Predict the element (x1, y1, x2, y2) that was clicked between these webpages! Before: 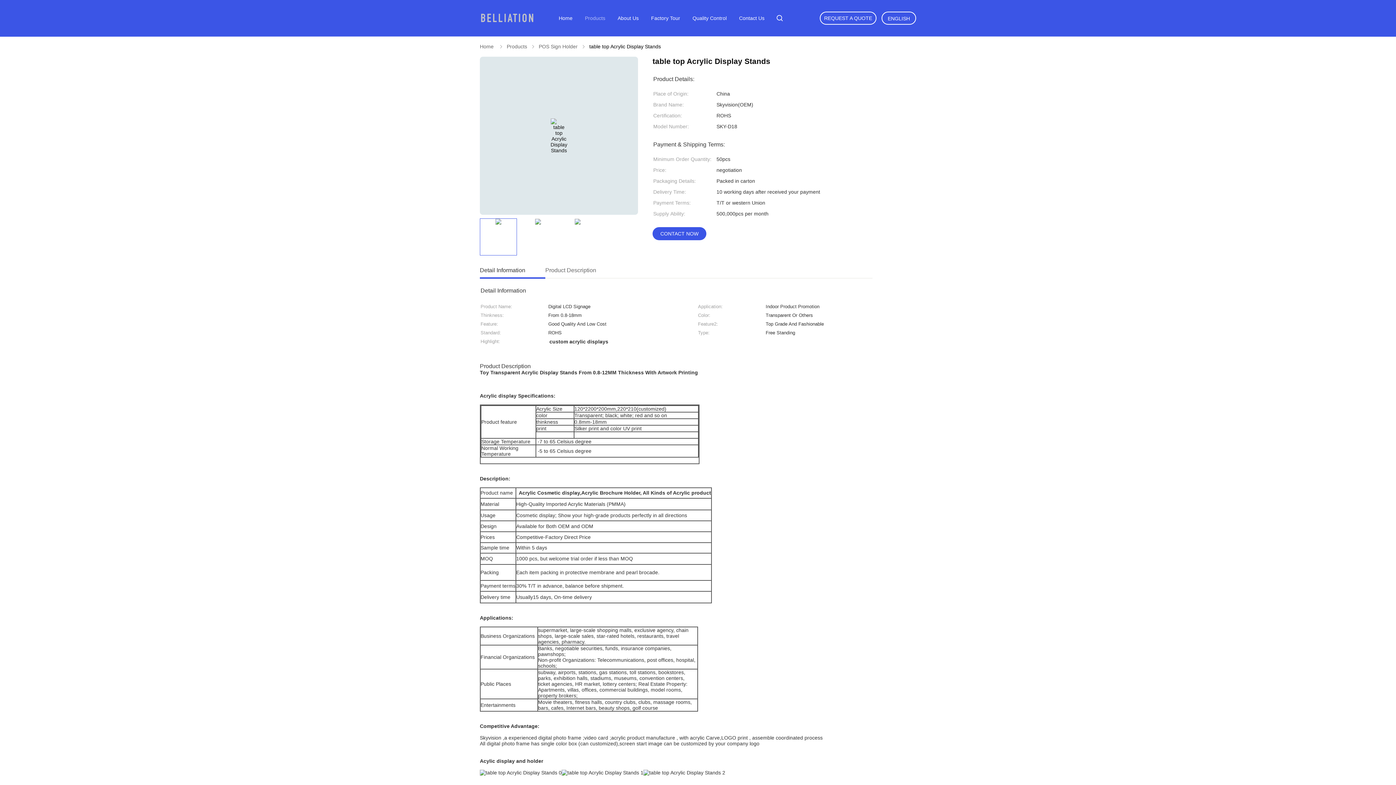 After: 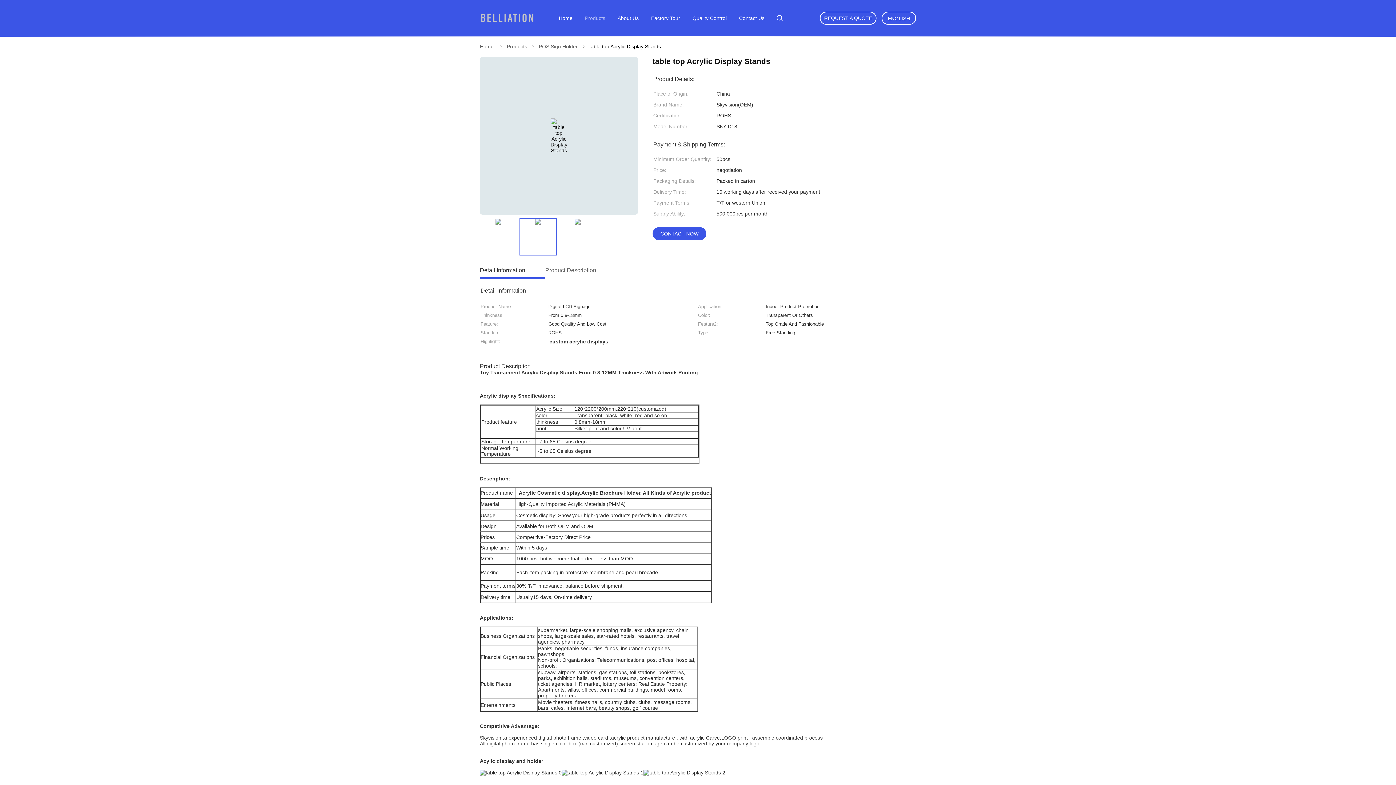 Action: bbox: (519, 218, 556, 255)